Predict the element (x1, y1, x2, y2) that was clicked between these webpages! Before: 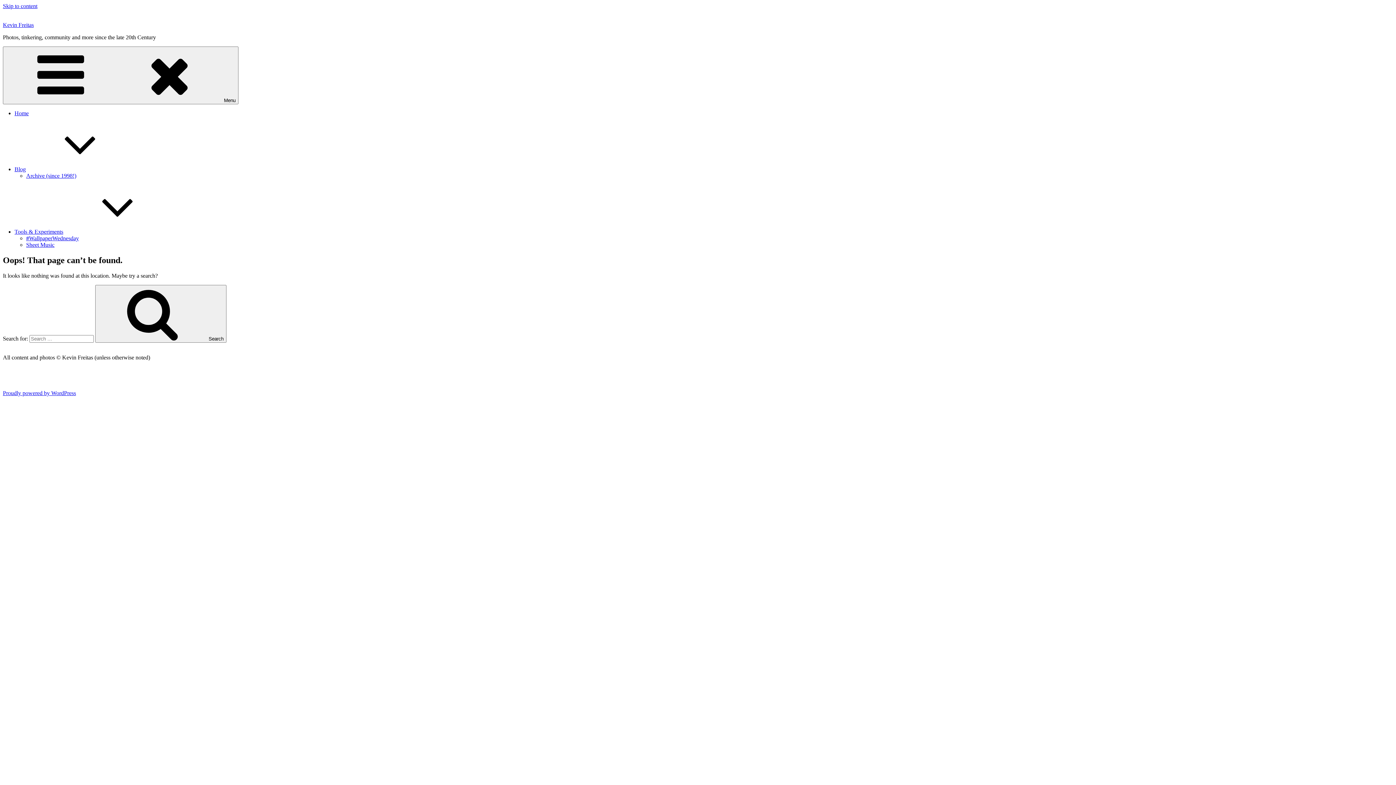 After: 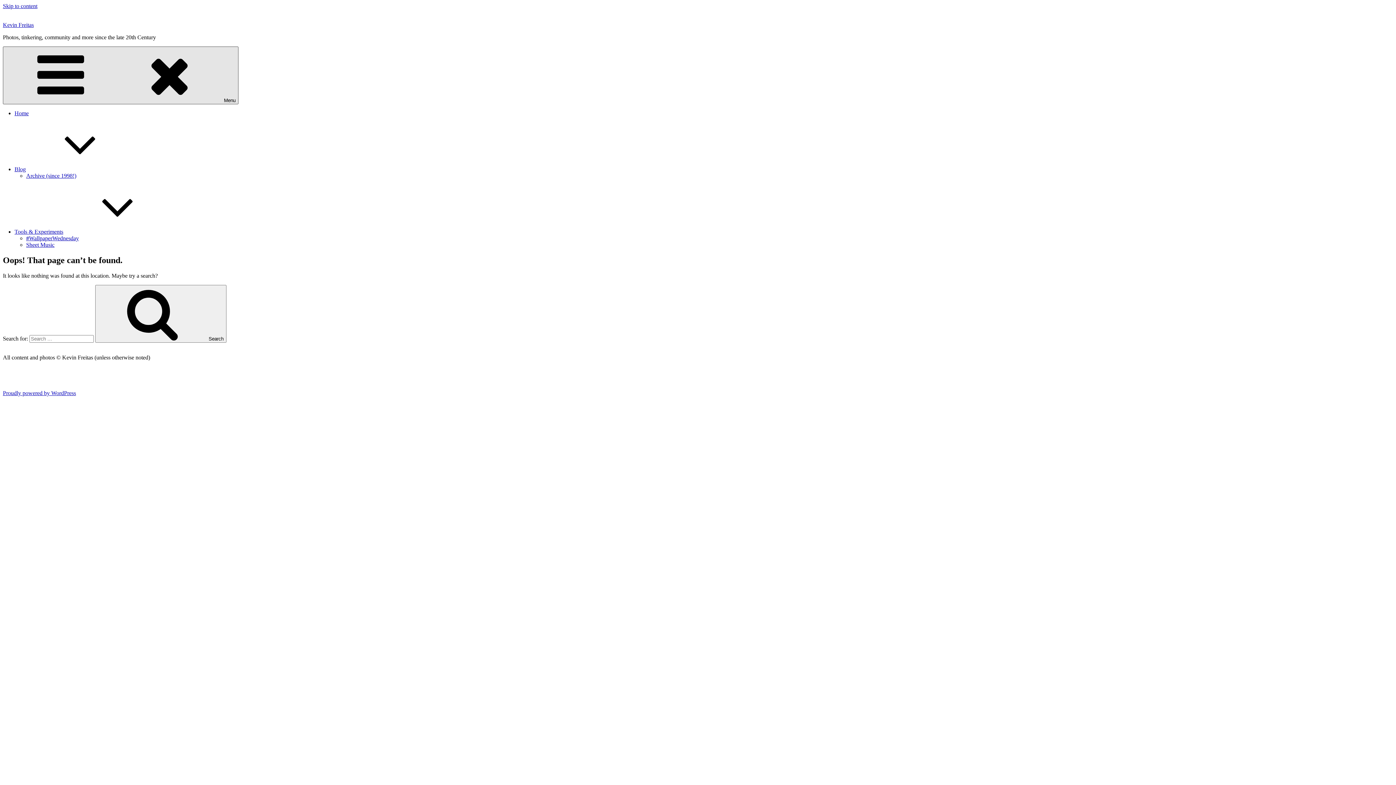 Action: label: Menu bbox: (2, 46, 238, 104)